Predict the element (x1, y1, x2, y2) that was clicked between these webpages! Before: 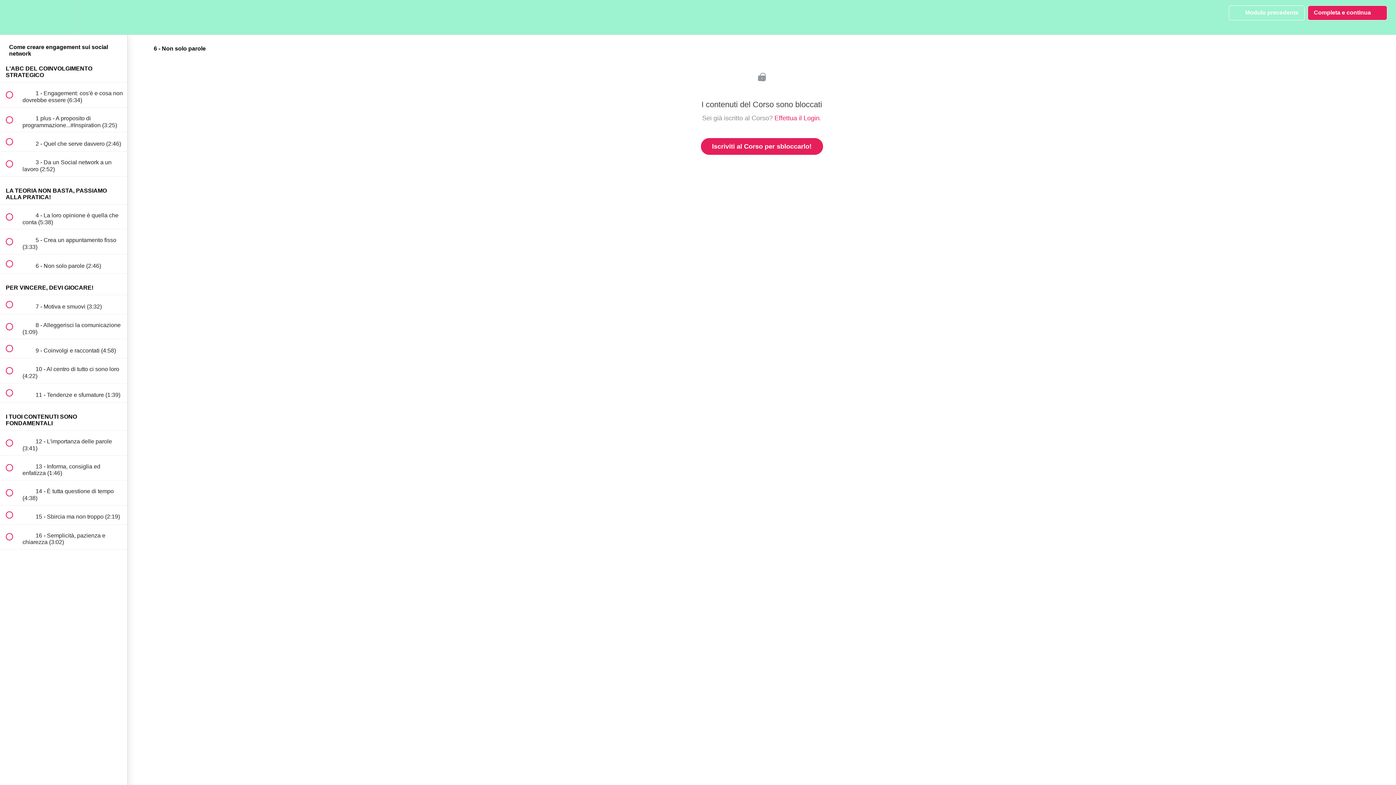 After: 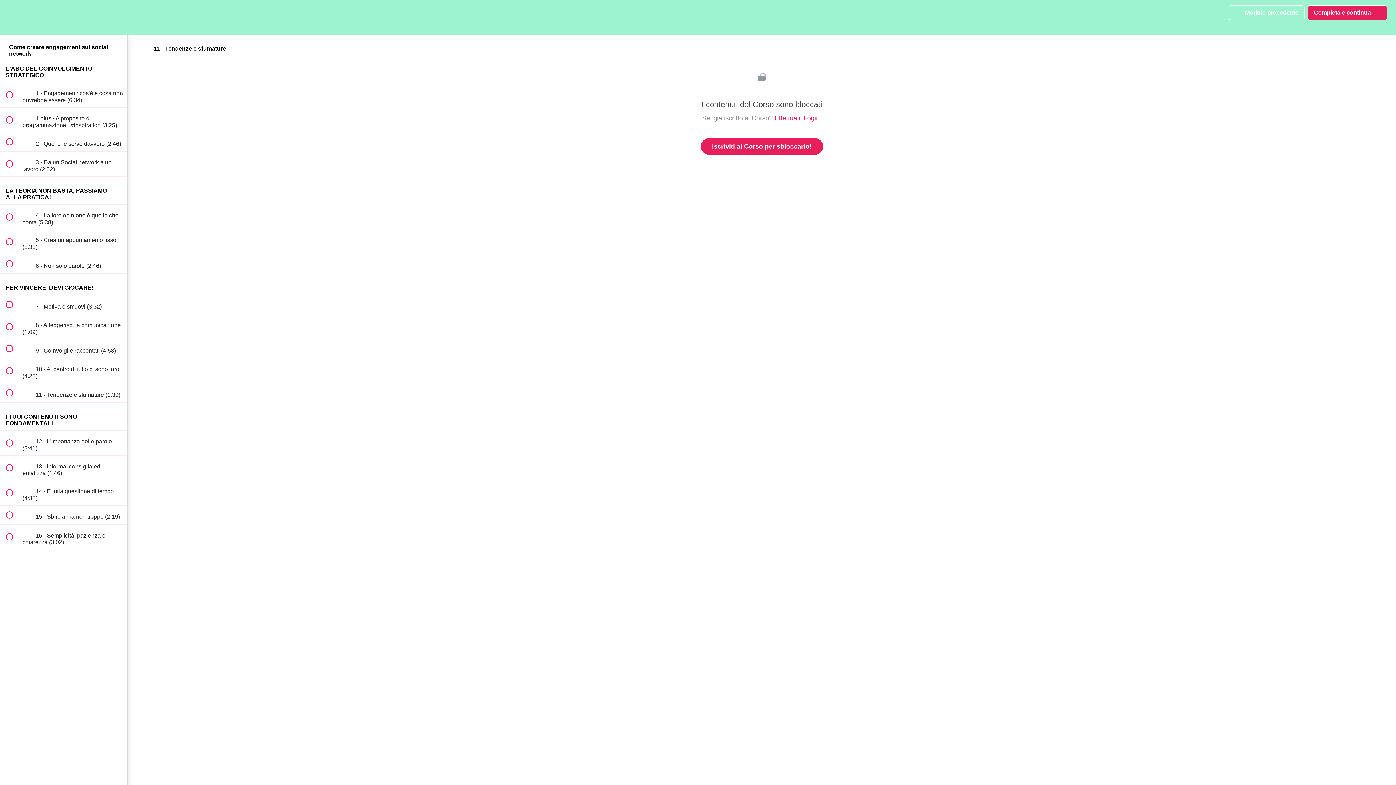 Action: bbox: (0, 383, 127, 402) label:  
 11 - Tendenze e sfumature (1:39)